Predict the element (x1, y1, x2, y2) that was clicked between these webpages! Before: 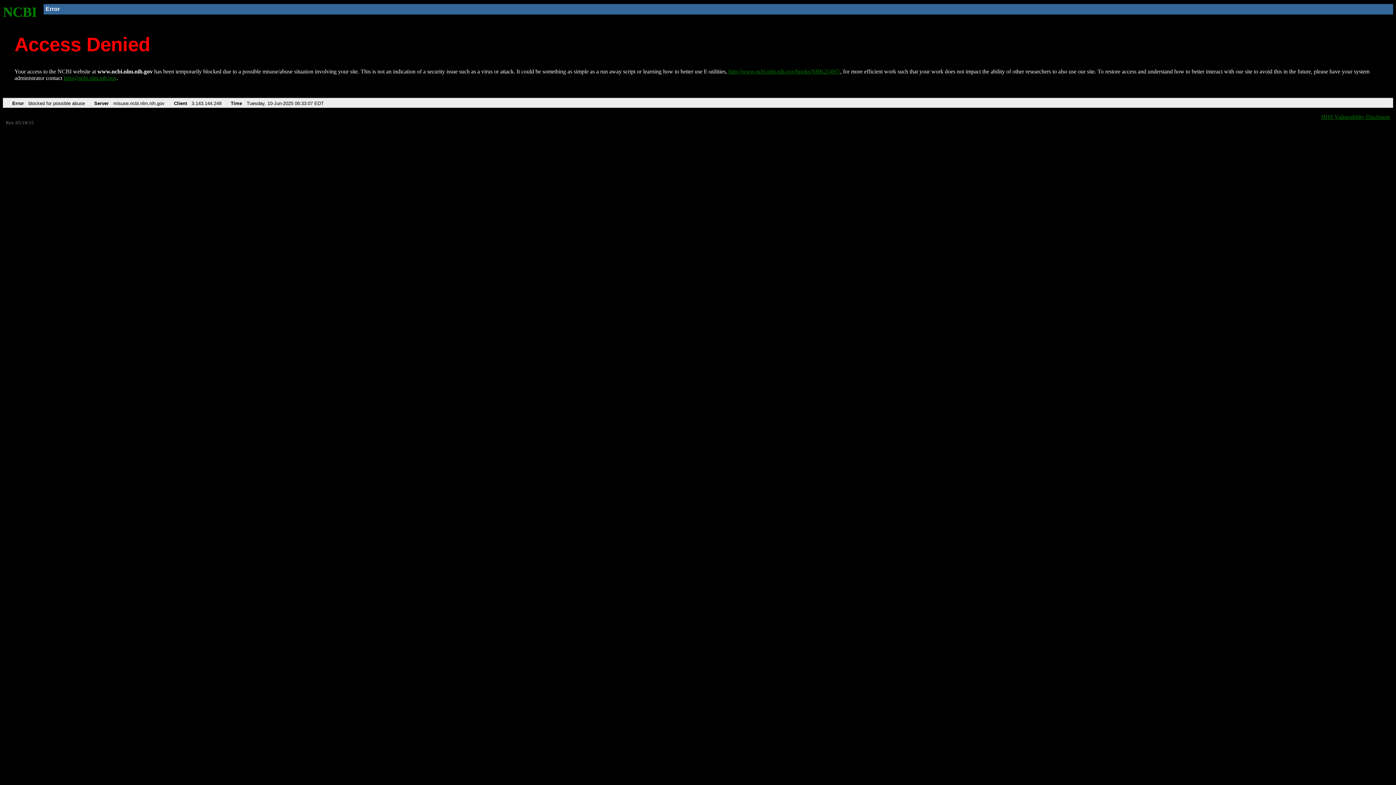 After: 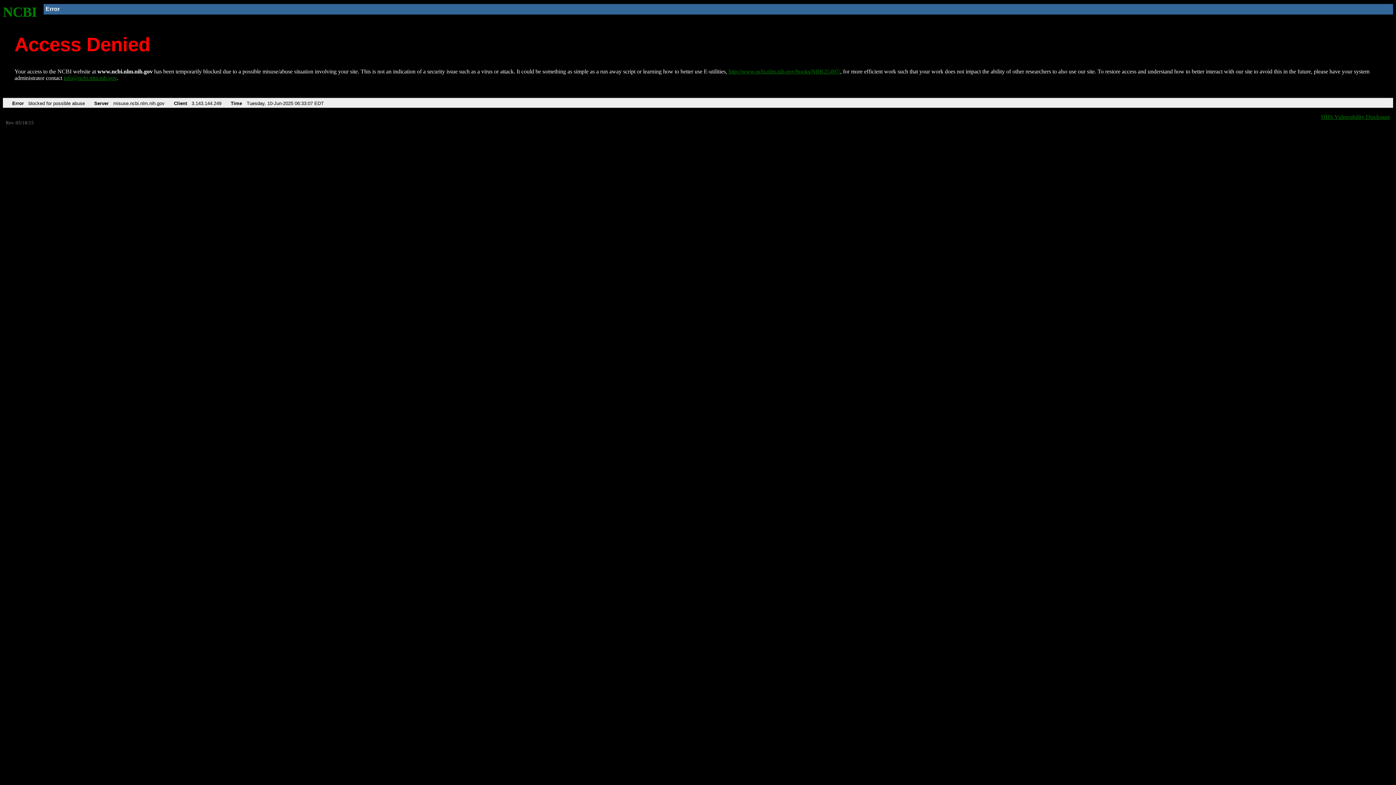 Action: label: info@ncbi.nlm.nih.gov bbox: (63, 75, 116, 81)